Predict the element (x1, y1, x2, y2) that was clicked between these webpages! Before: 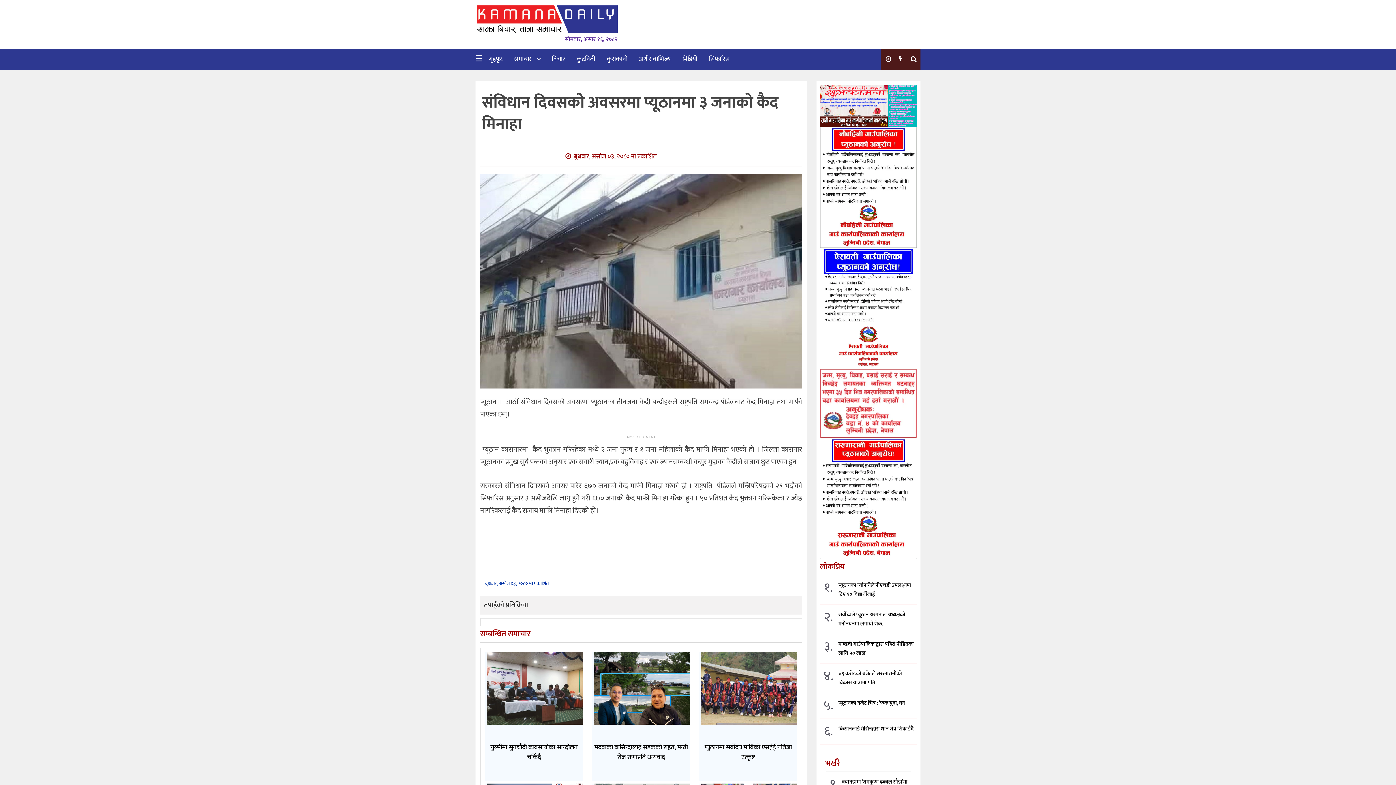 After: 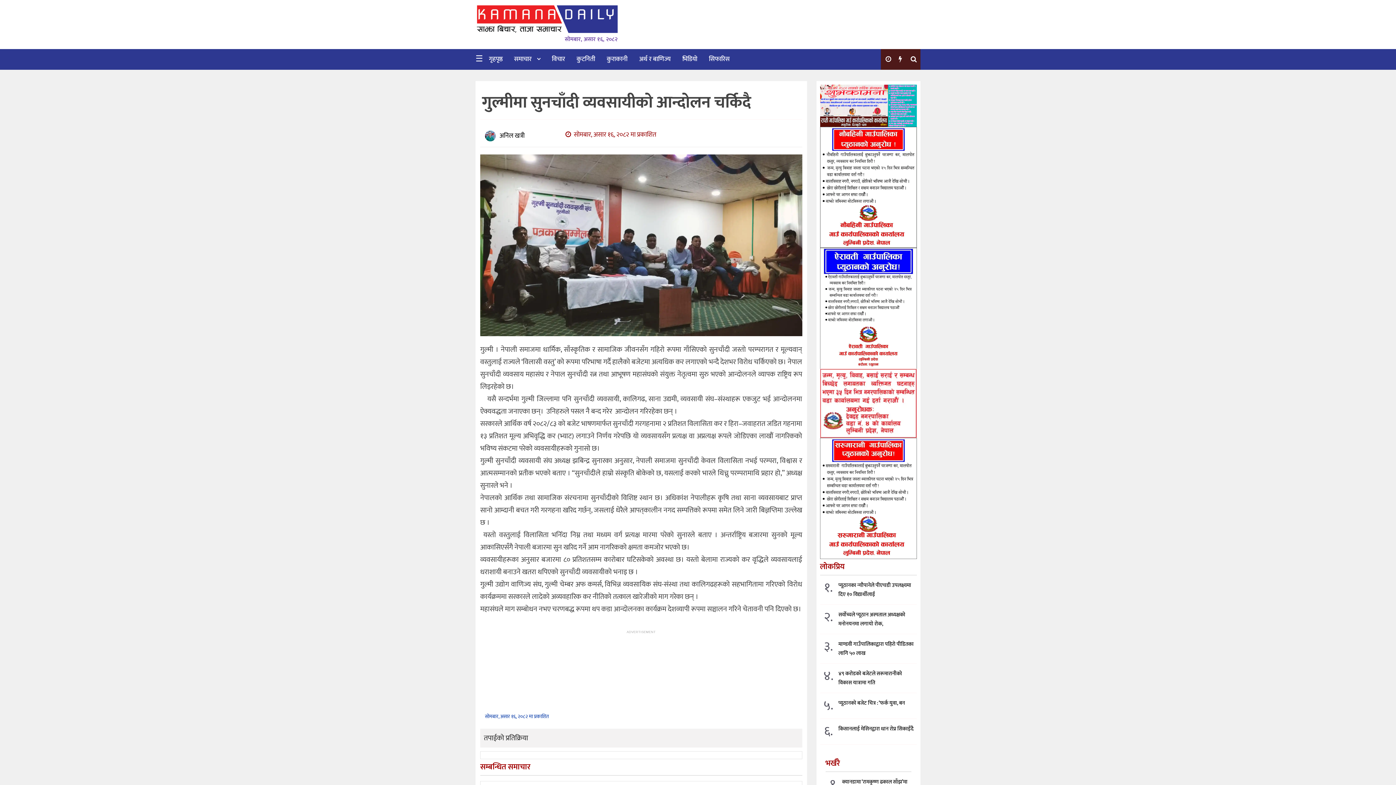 Action: bbox: (485, 718, 586, 734)